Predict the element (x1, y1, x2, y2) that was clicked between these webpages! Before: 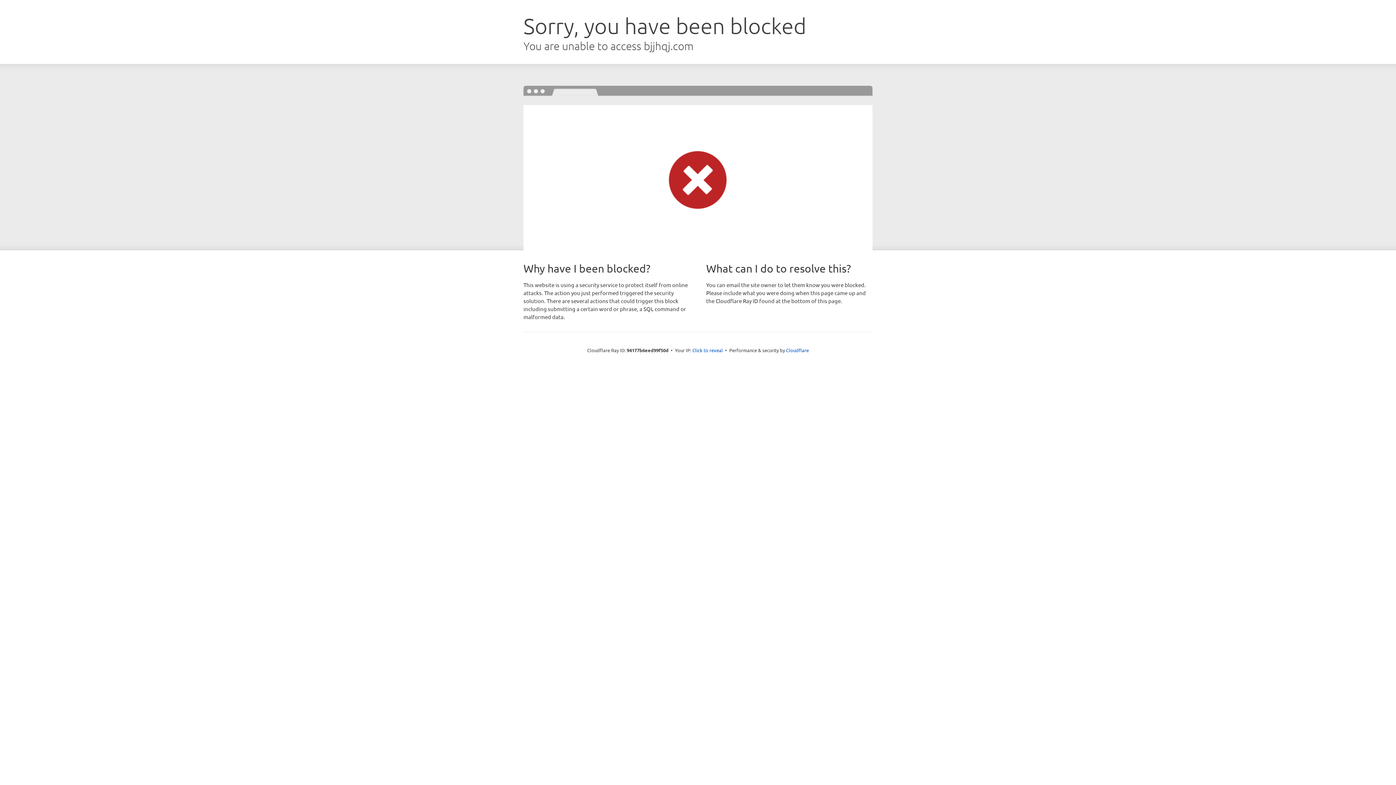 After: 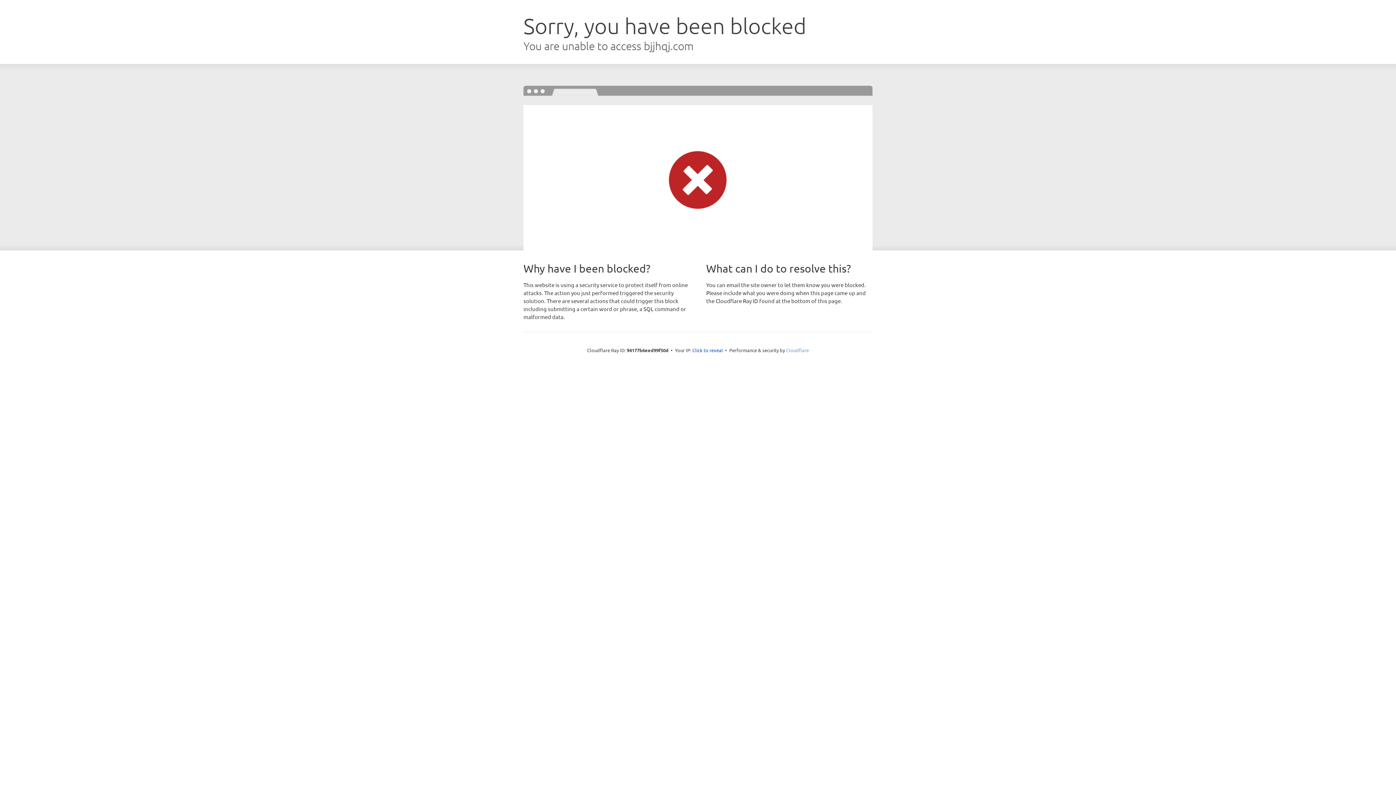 Action: bbox: (786, 347, 809, 353) label: Cloudflare